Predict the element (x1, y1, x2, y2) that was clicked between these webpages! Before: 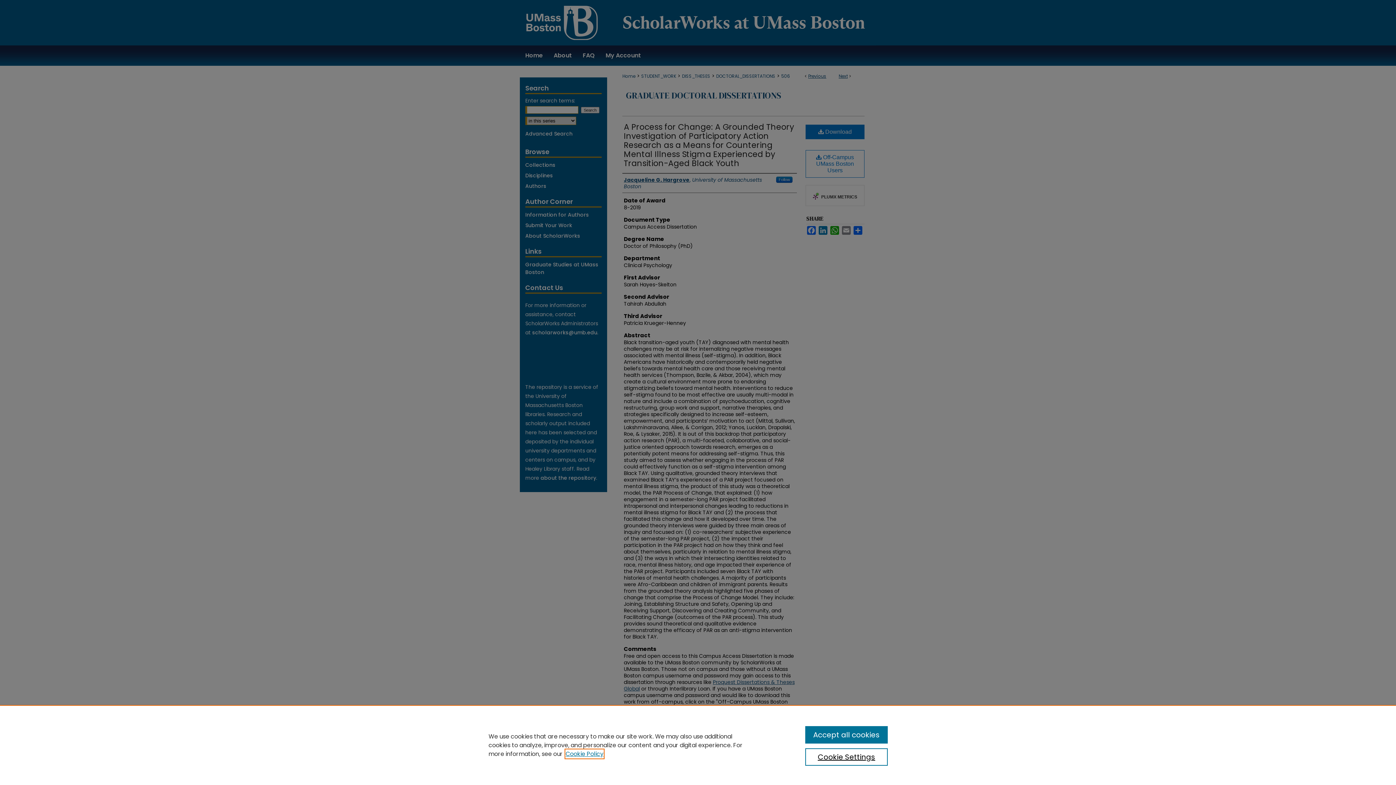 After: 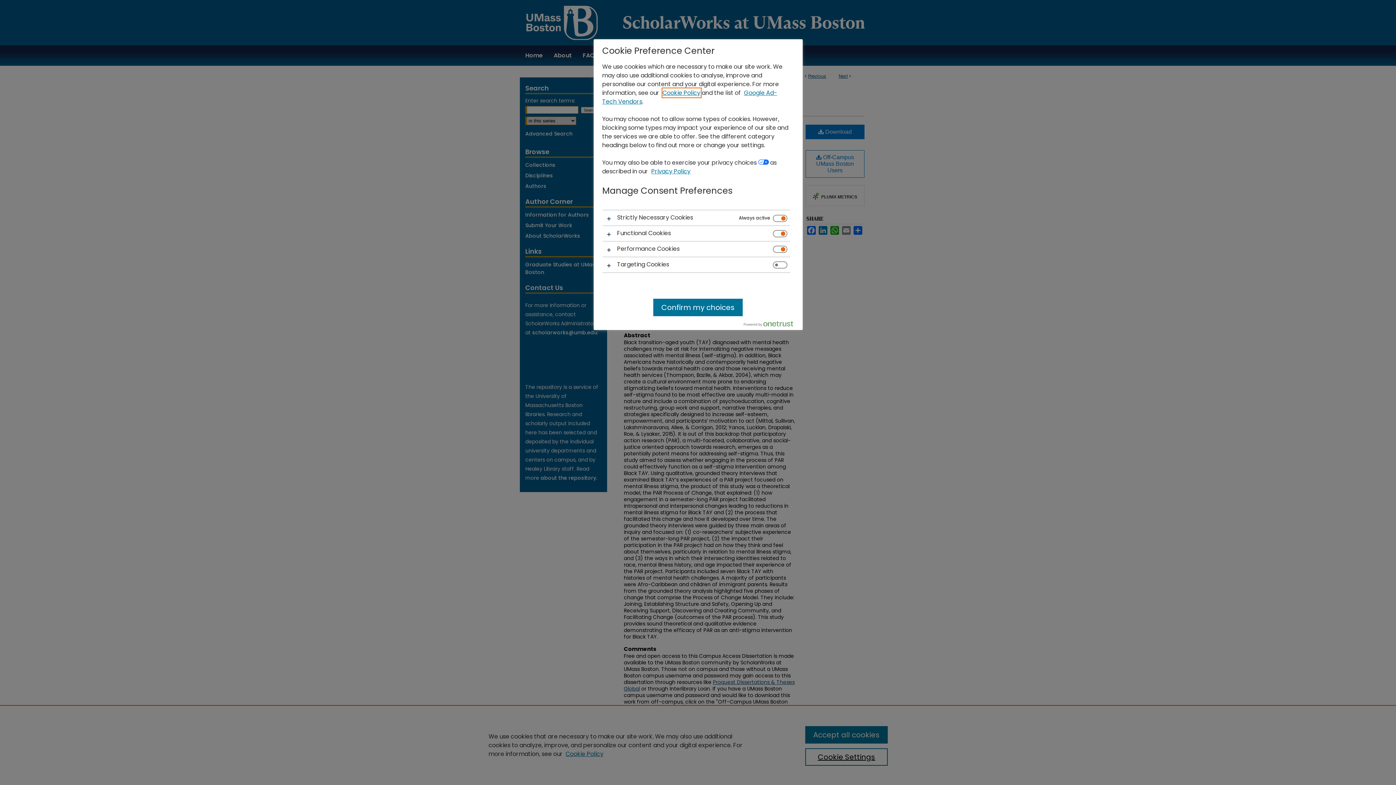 Action: bbox: (805, 748, 887, 766) label: Cookie Settings